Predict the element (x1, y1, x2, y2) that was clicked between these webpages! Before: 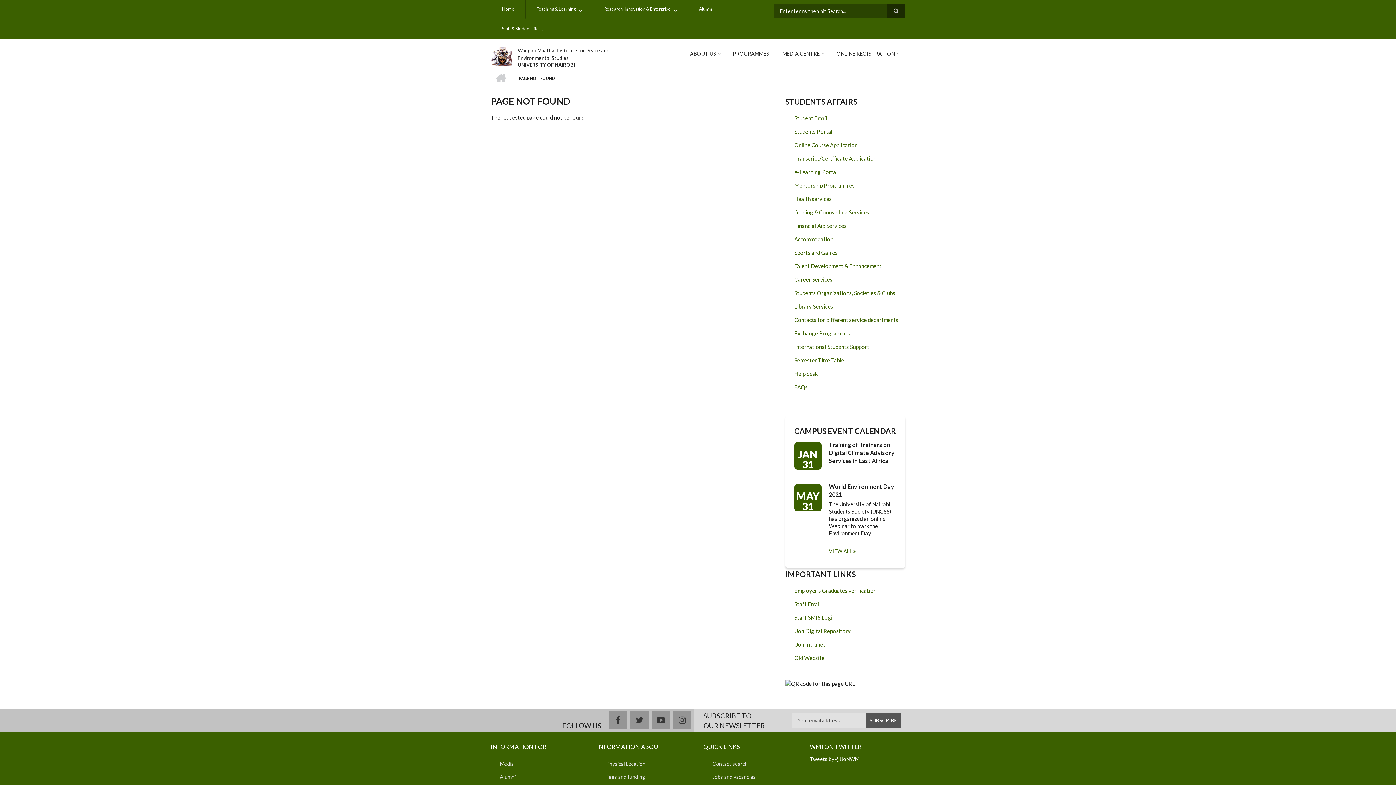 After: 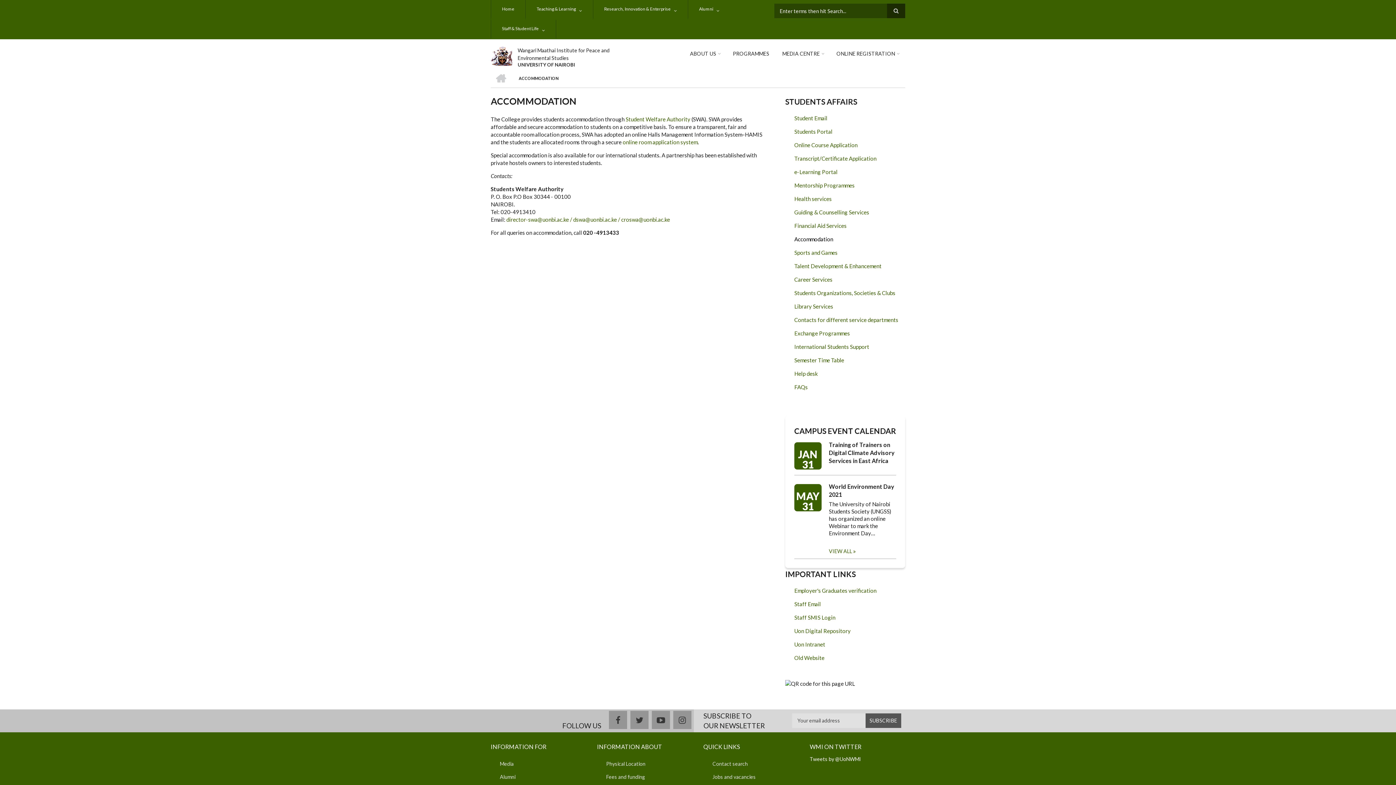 Action: bbox: (785, 232, 905, 246) label: Accommodation